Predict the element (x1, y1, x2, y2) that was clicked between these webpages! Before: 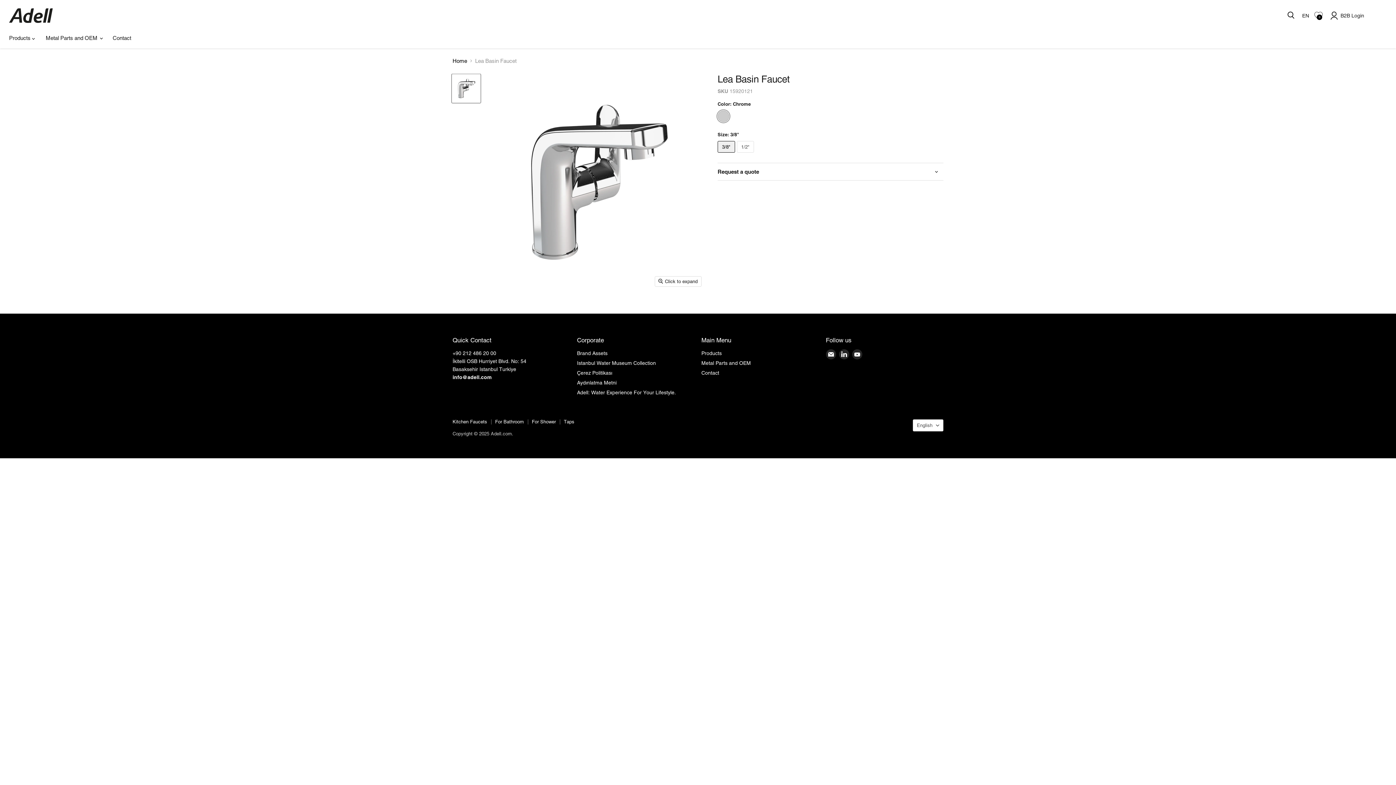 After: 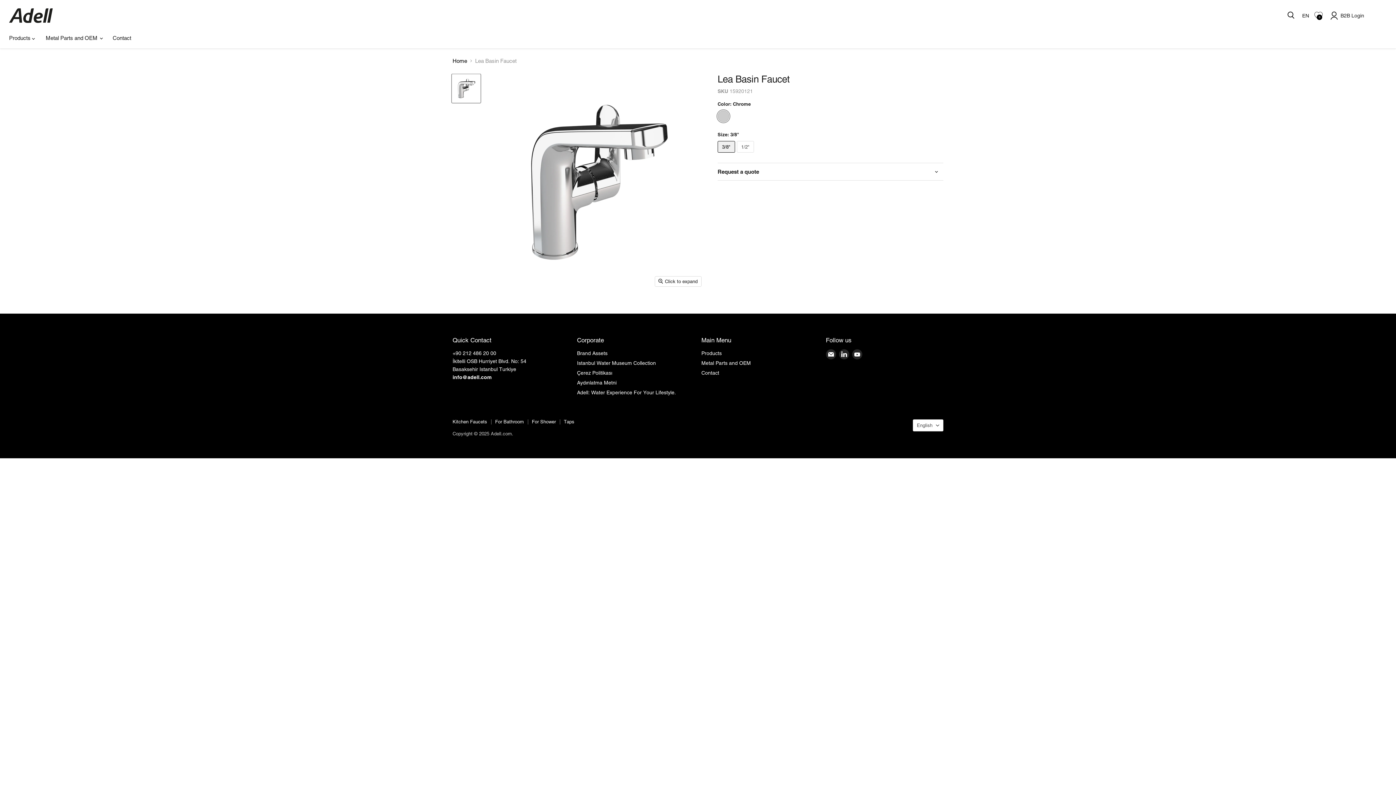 Action: label: Lea Basin Faucet thumbnail bbox: (452, 74, 480, 103)